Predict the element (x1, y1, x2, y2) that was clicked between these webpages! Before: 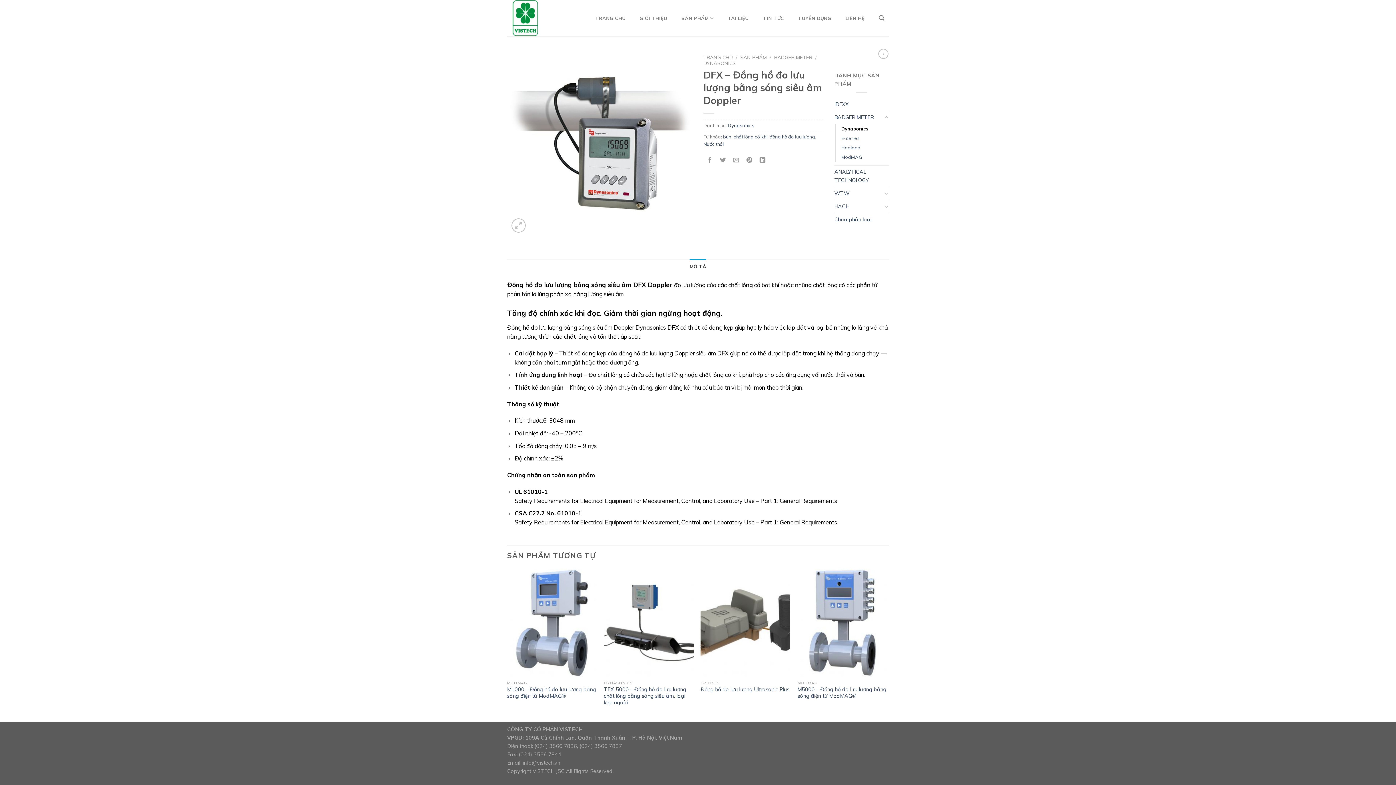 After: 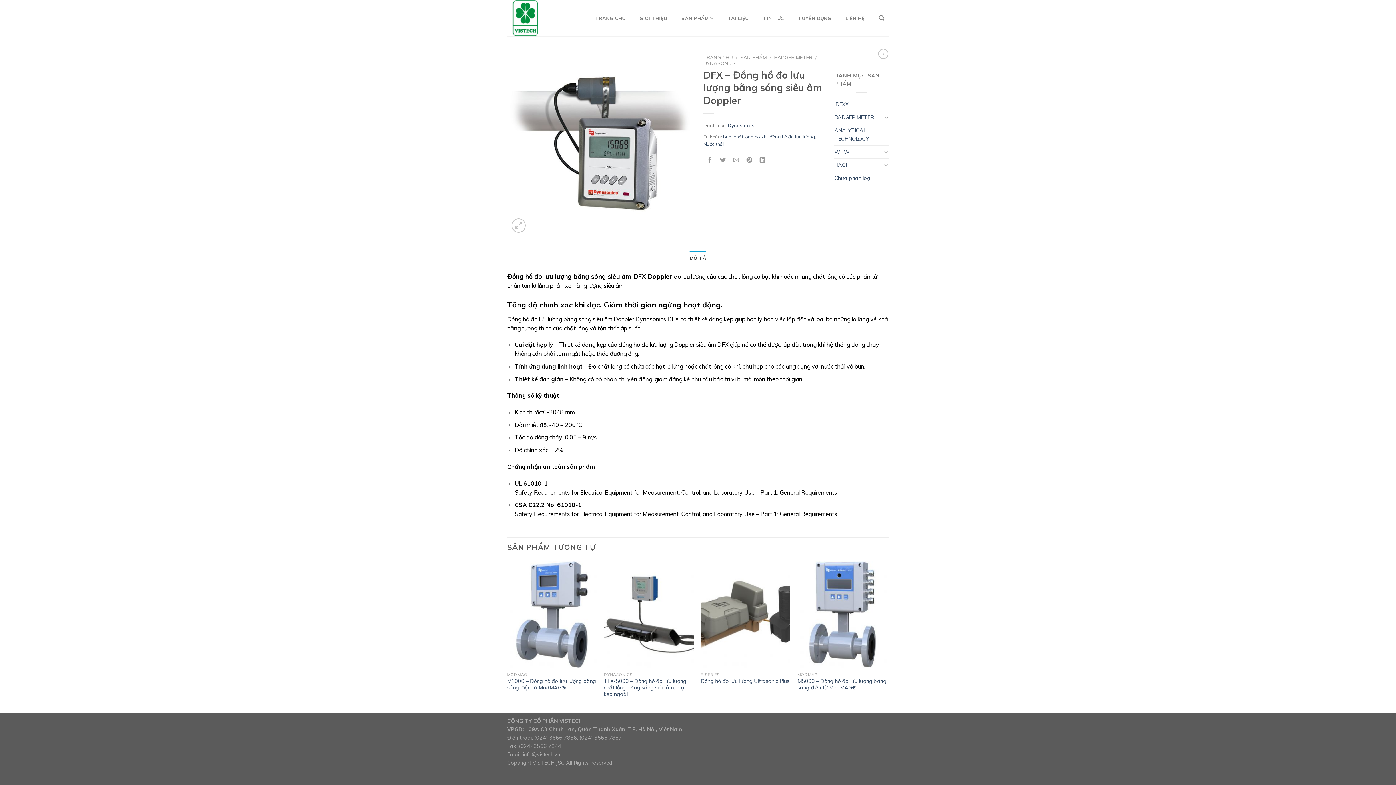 Action: bbox: (884, 113, 889, 121)